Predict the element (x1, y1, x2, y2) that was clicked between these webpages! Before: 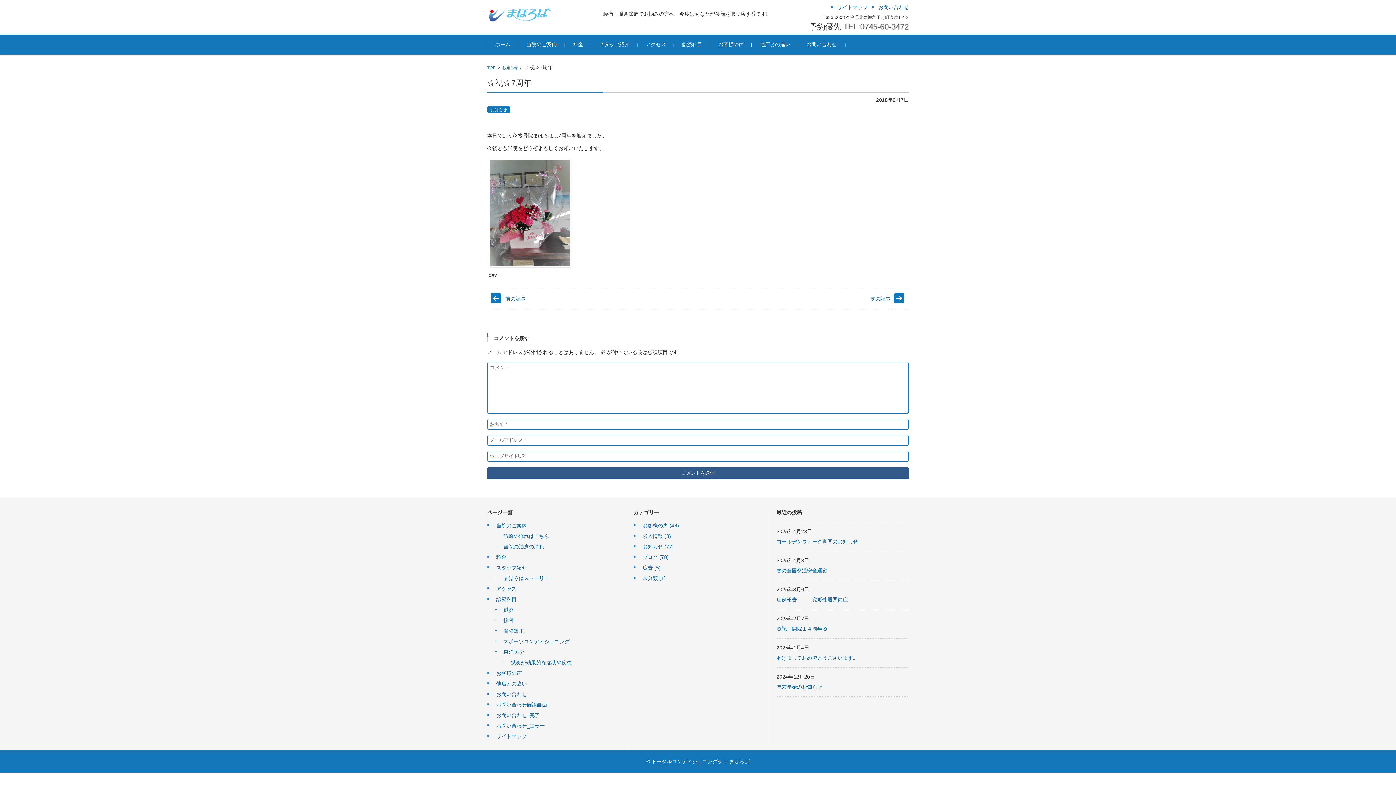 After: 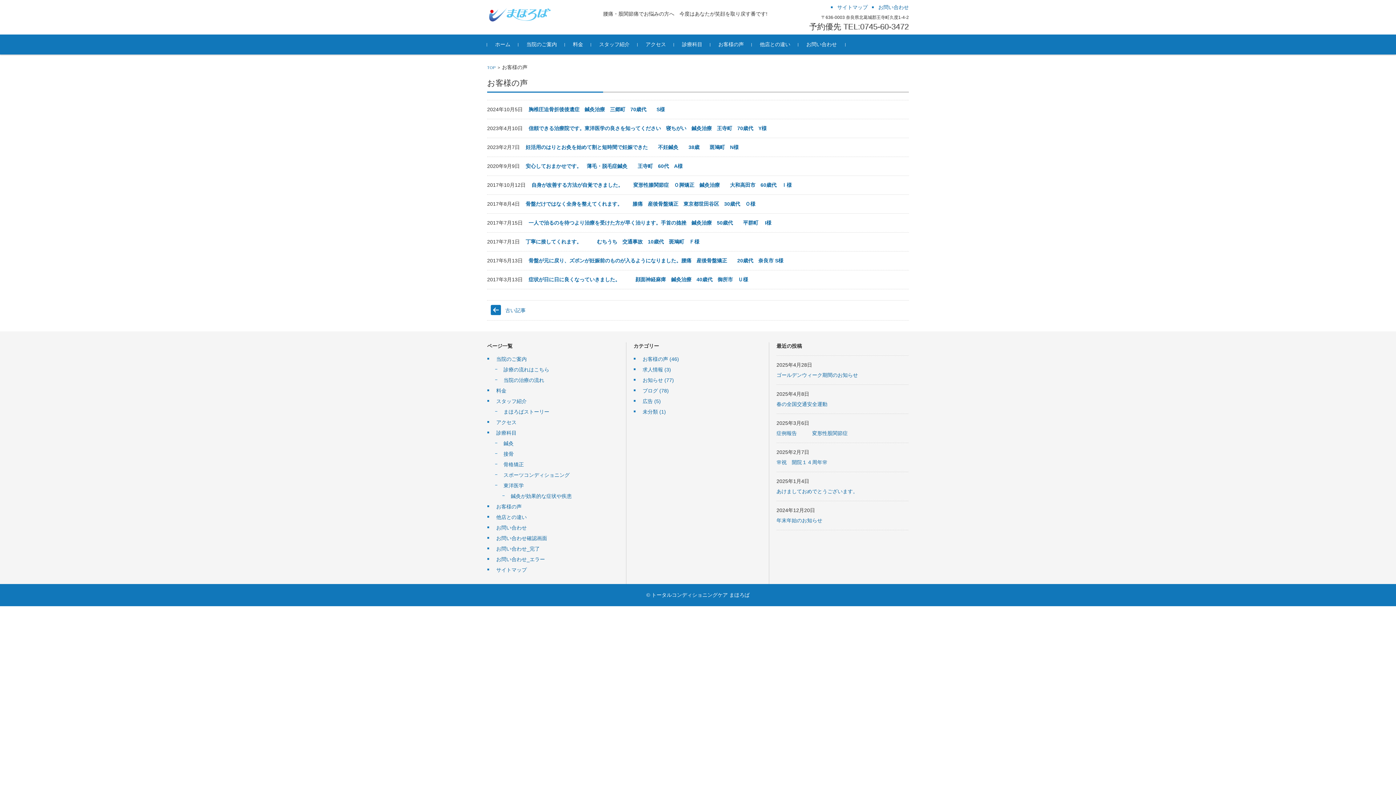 Action: bbox: (633, 523, 679, 528) label: お客様の声 (46)